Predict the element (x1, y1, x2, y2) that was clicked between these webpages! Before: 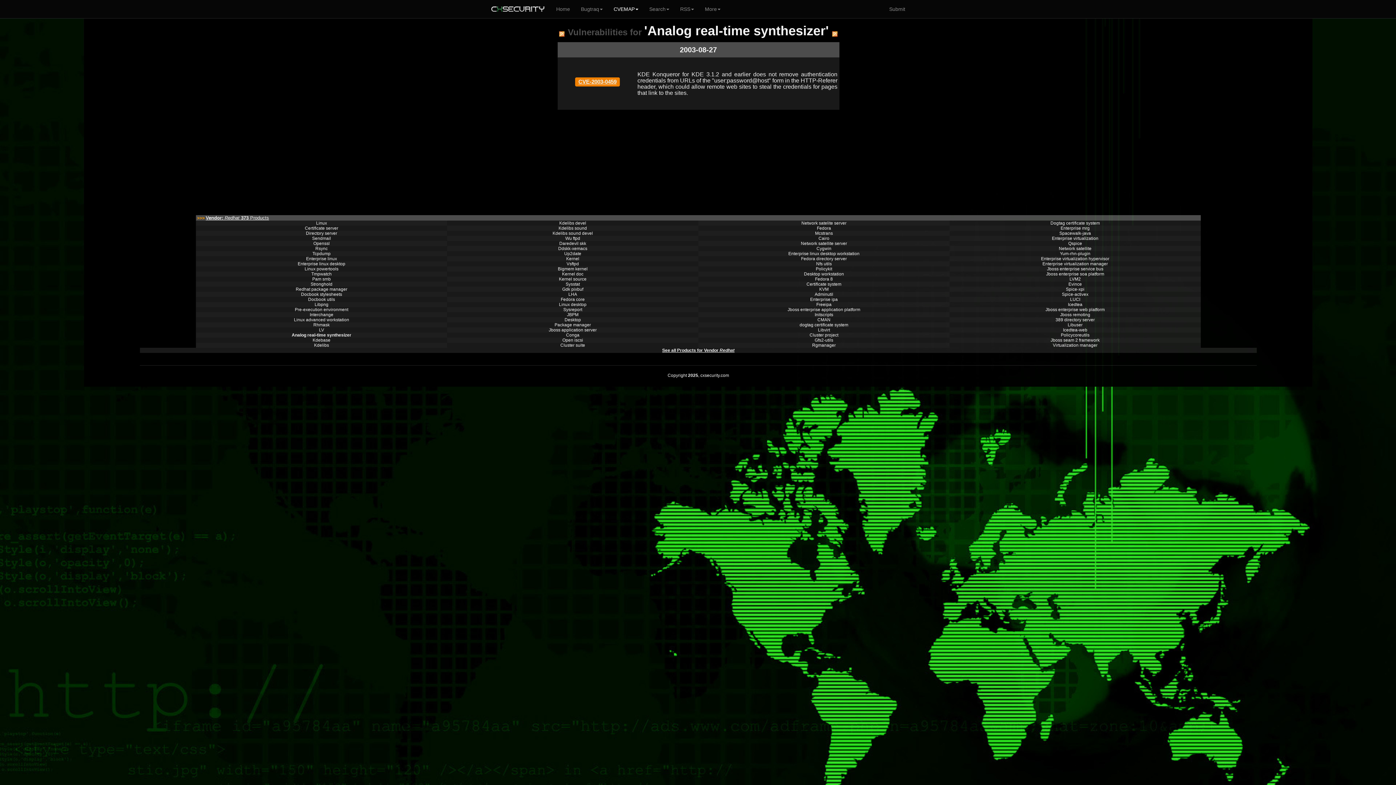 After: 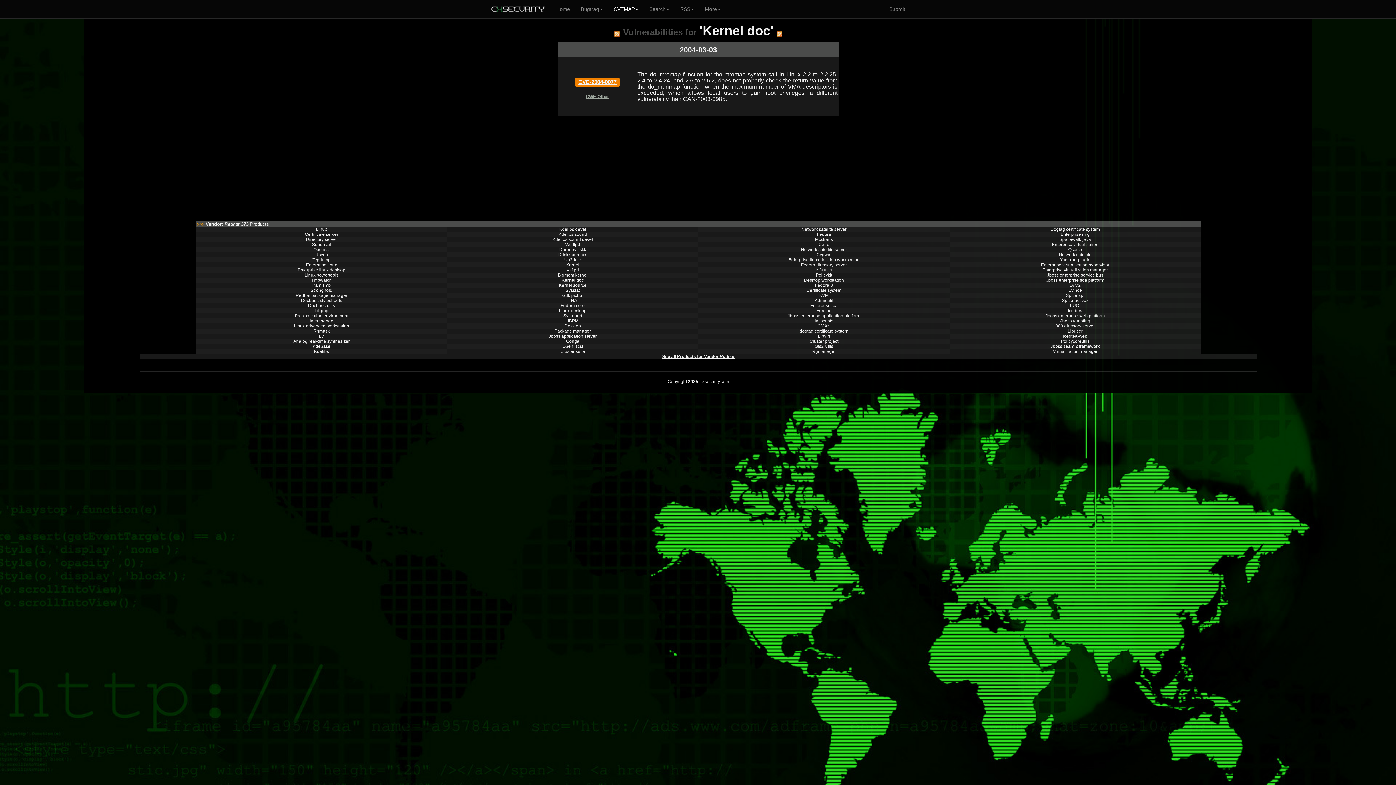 Action: label: Kernel doc bbox: (562, 271, 583, 276)